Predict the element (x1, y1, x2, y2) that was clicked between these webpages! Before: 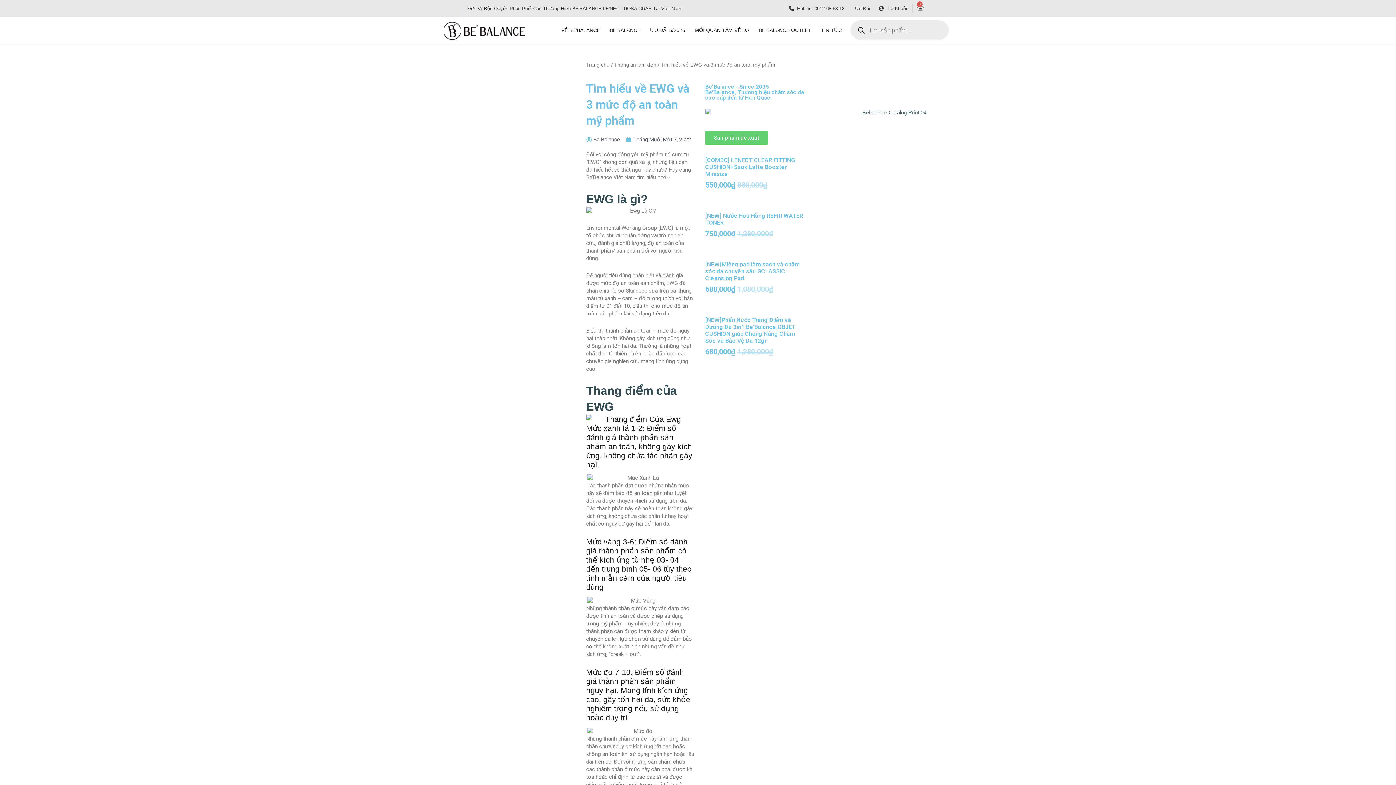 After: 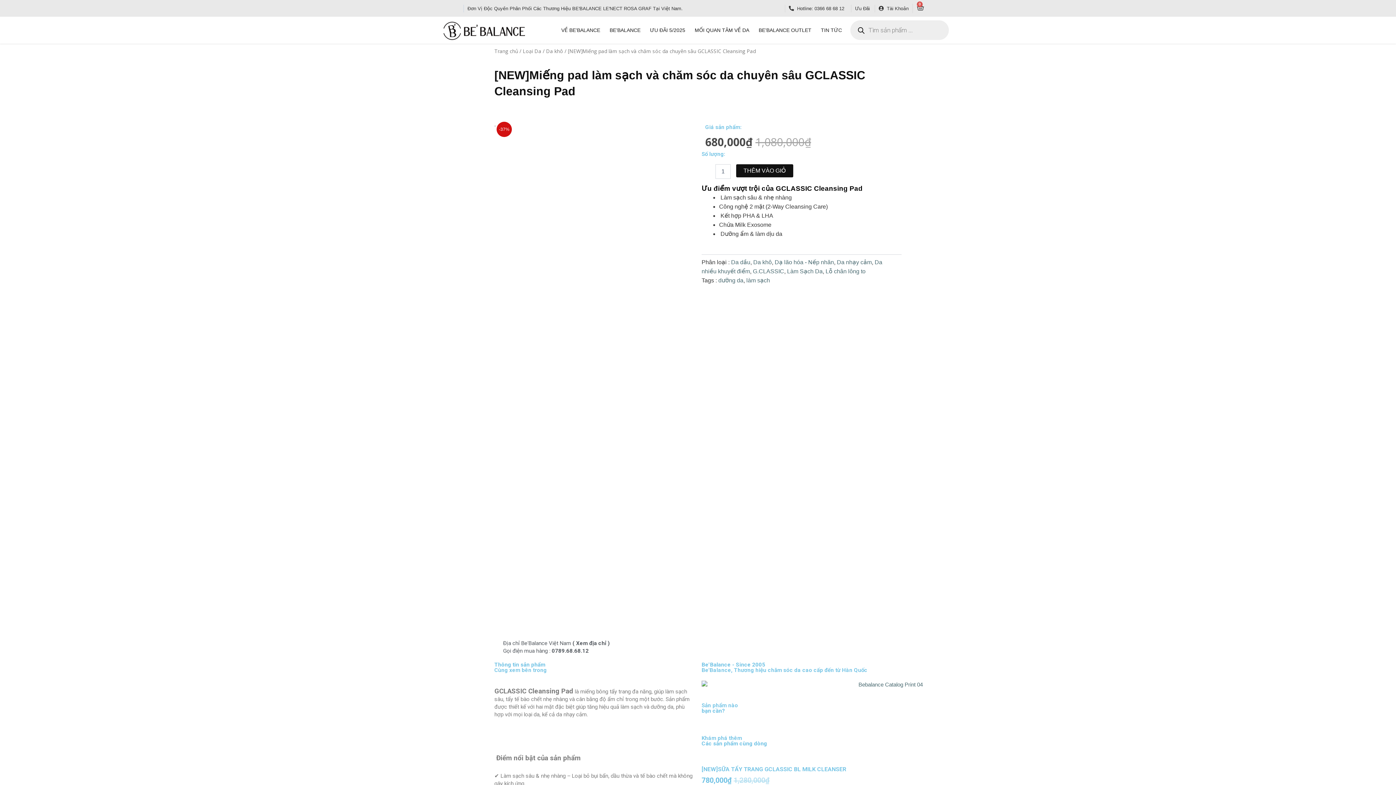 Action: label: [NEW]Miếng pad làm sạch và chăm sóc da chuyên sâu GCLASSIC Cleansing Pad bbox: (705, 261, 806, 284)